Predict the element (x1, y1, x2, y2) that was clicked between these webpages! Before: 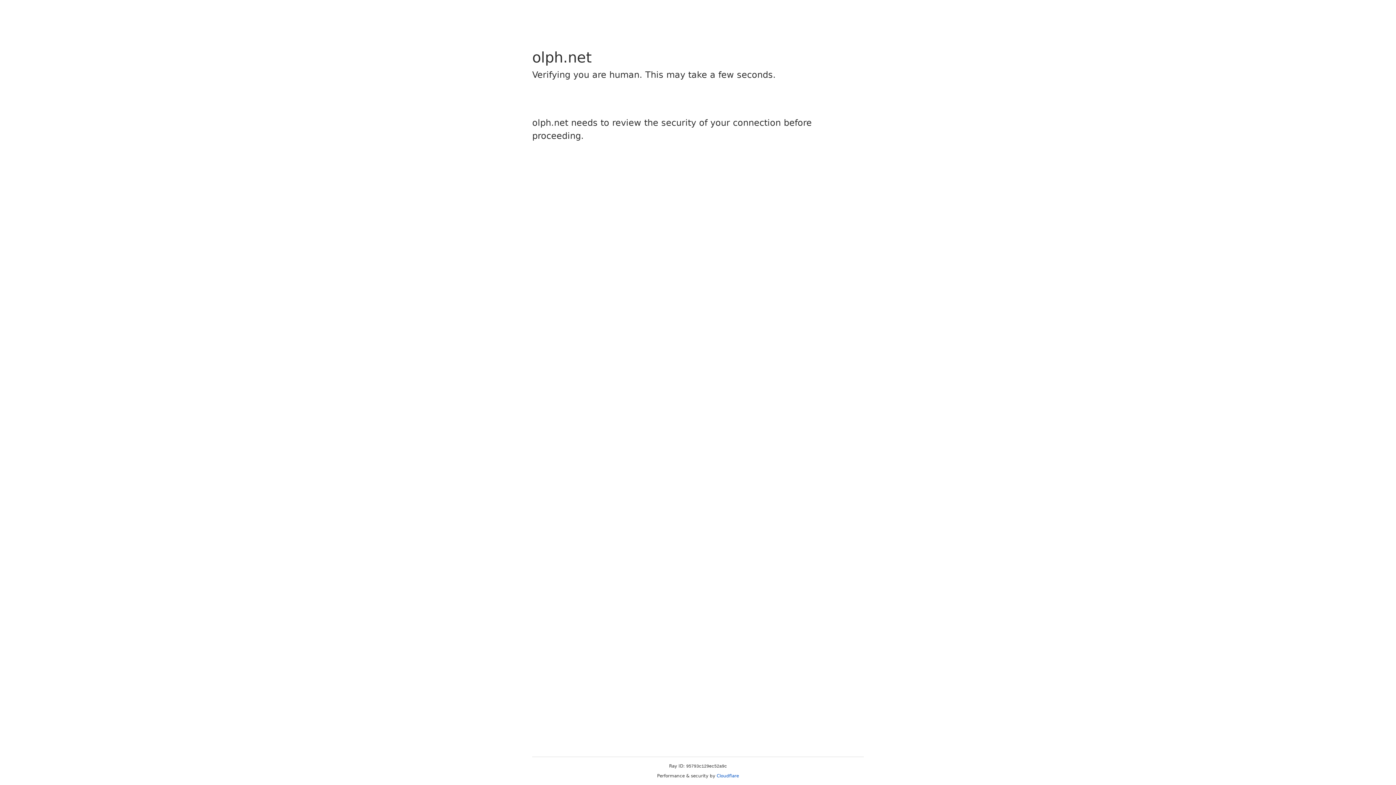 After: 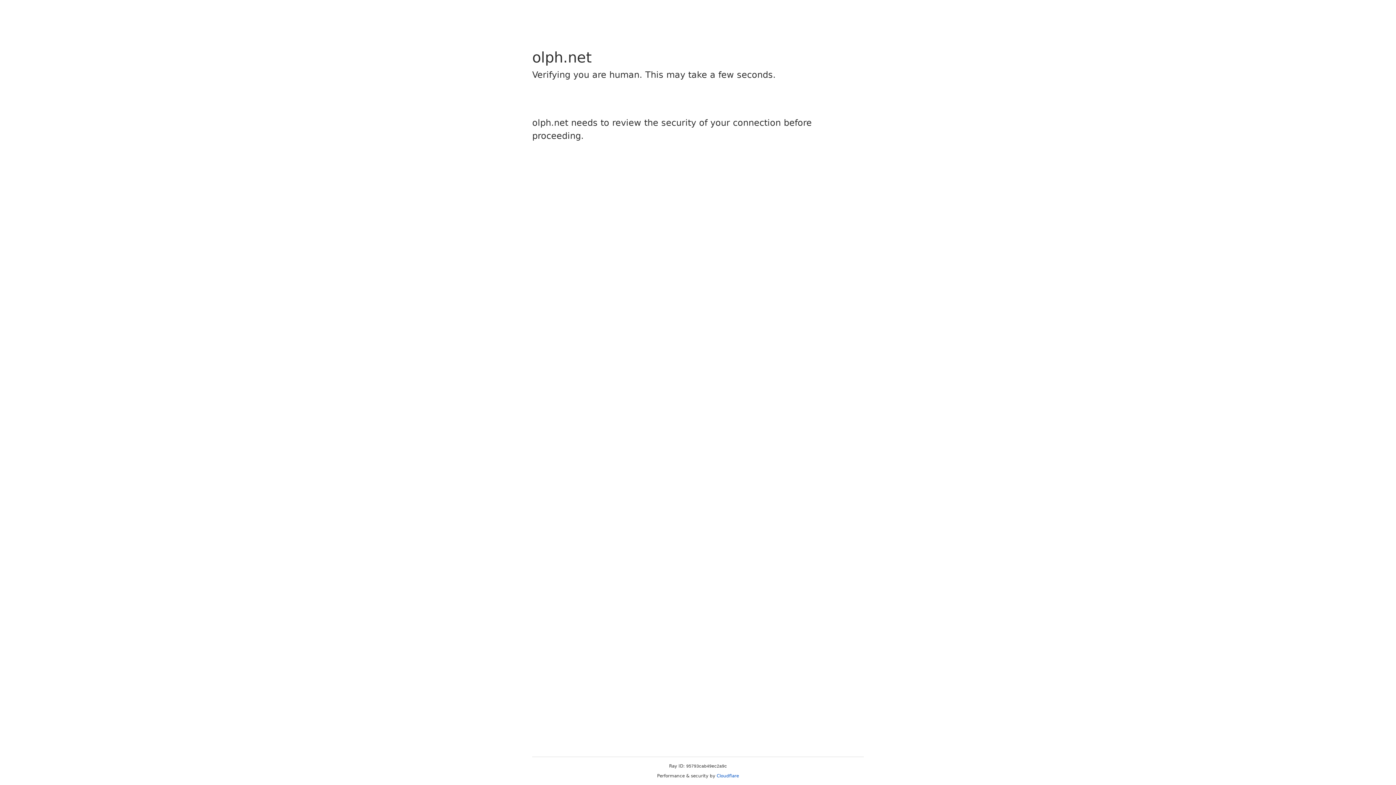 Action: label: Cloudflare bbox: (716, 773, 739, 778)